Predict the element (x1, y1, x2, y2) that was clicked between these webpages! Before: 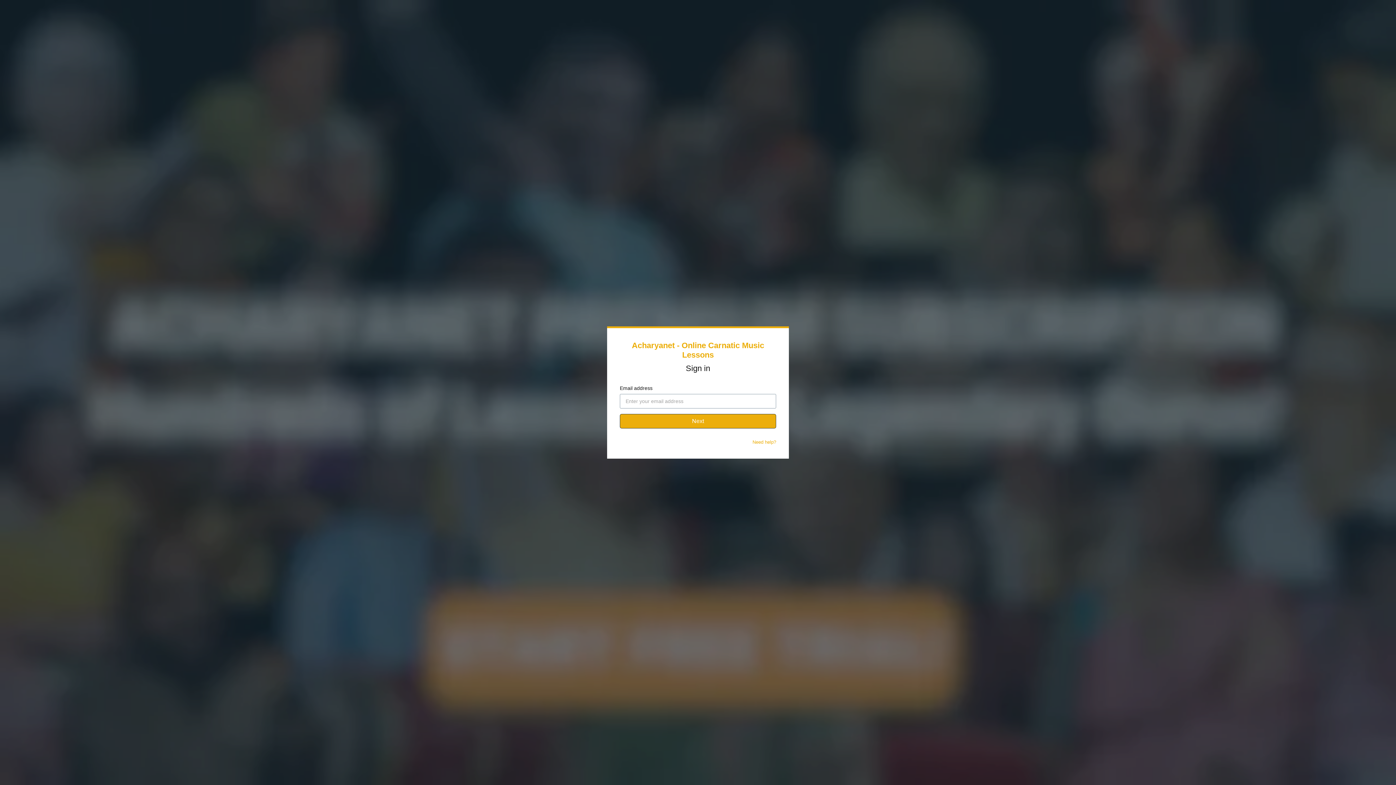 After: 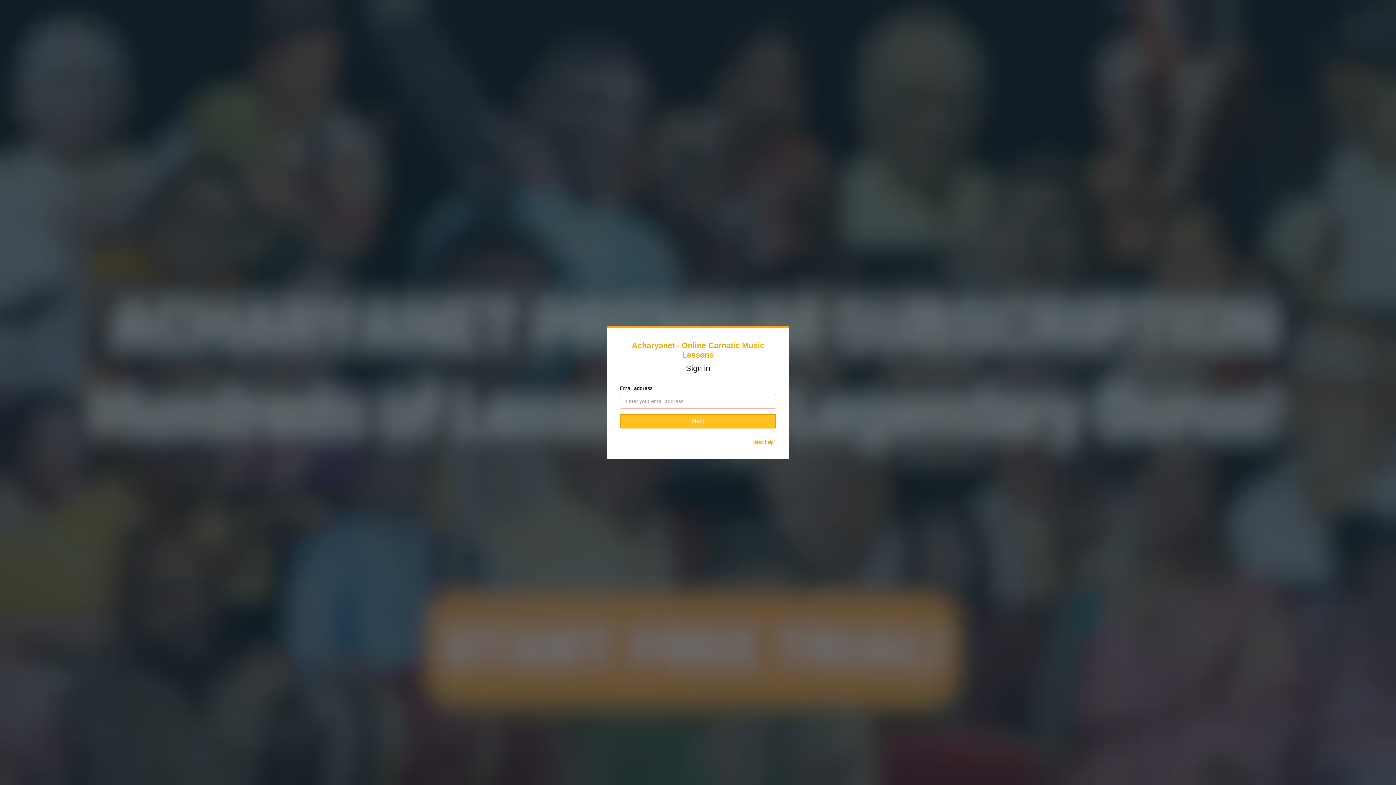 Action: bbox: (620, 414, 776, 428) label: Next